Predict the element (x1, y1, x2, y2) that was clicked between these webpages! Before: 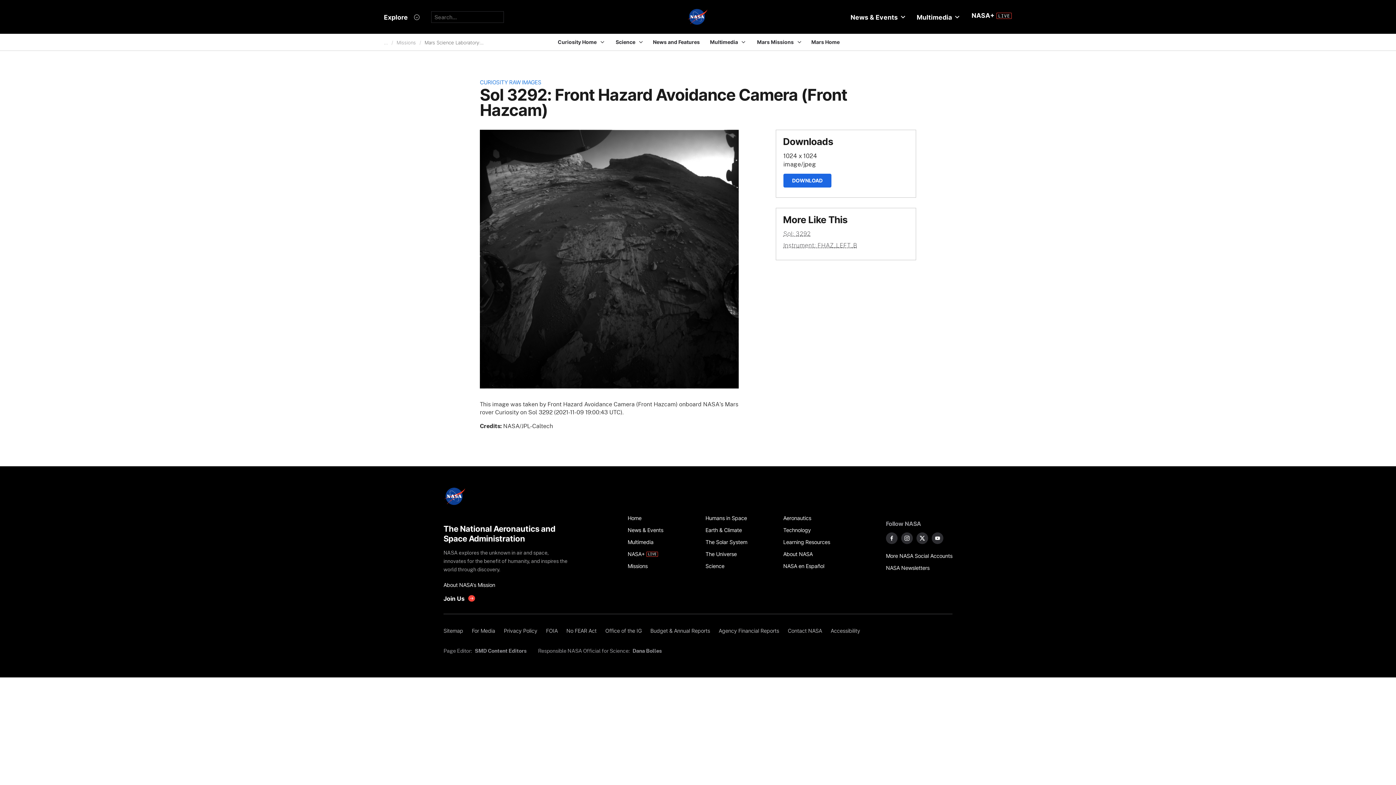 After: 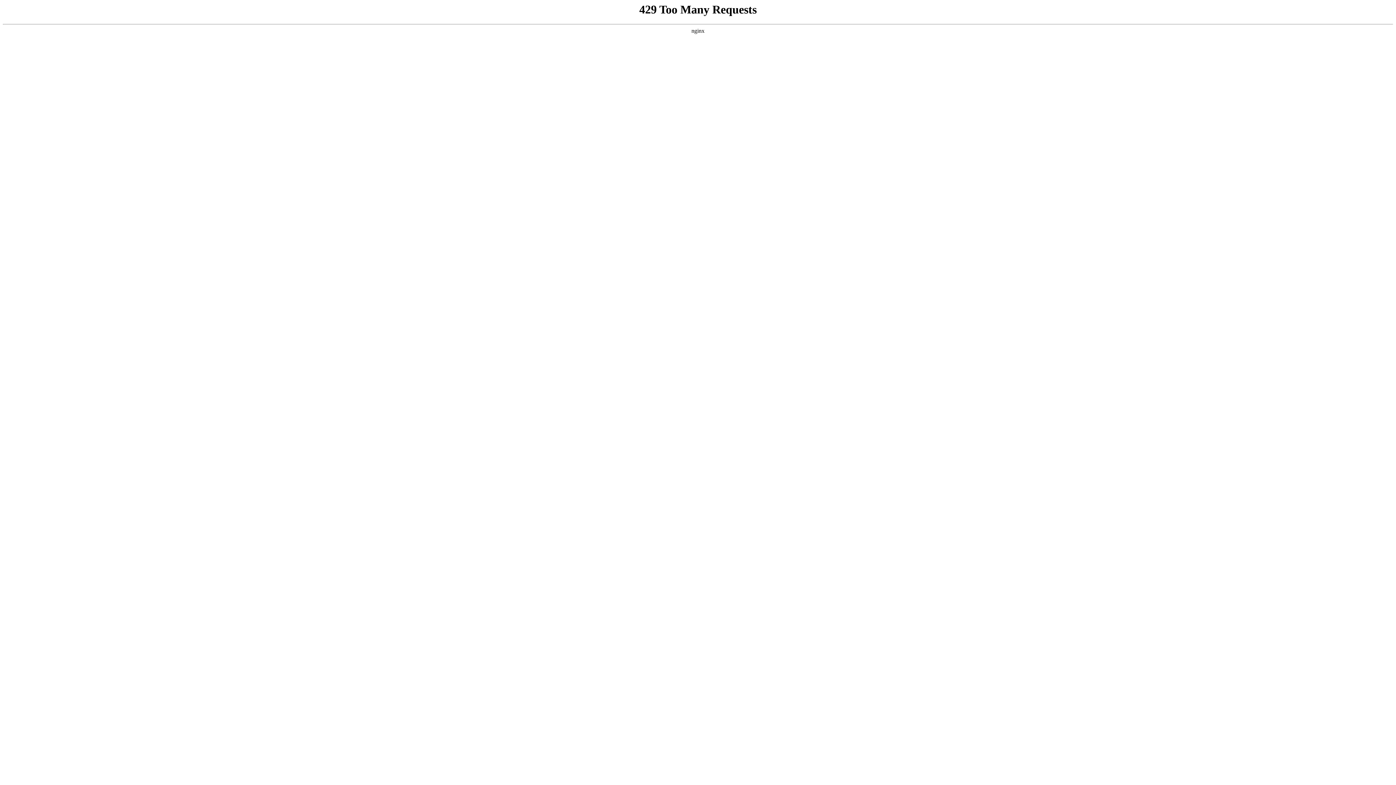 Action: bbox: (783, 512, 853, 524) label: Aeronautics